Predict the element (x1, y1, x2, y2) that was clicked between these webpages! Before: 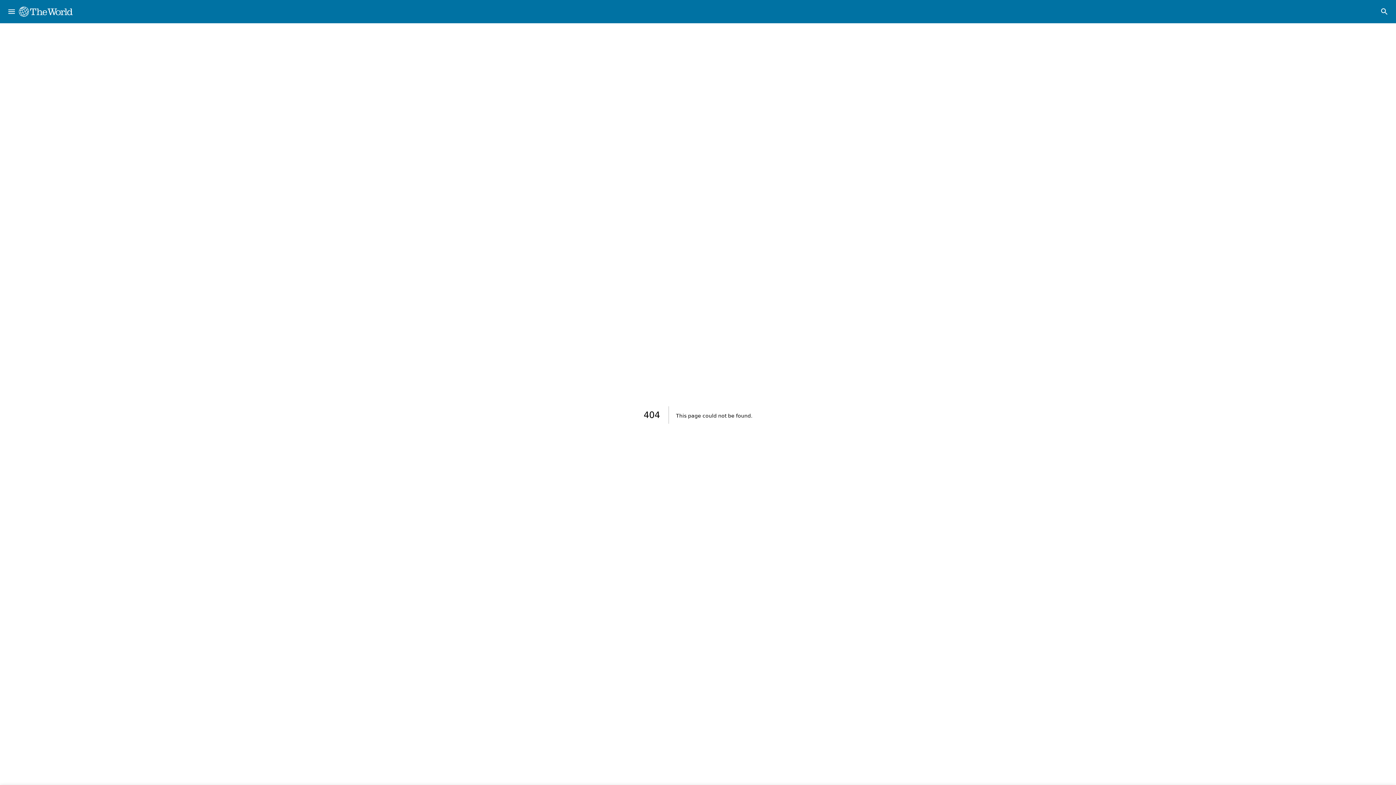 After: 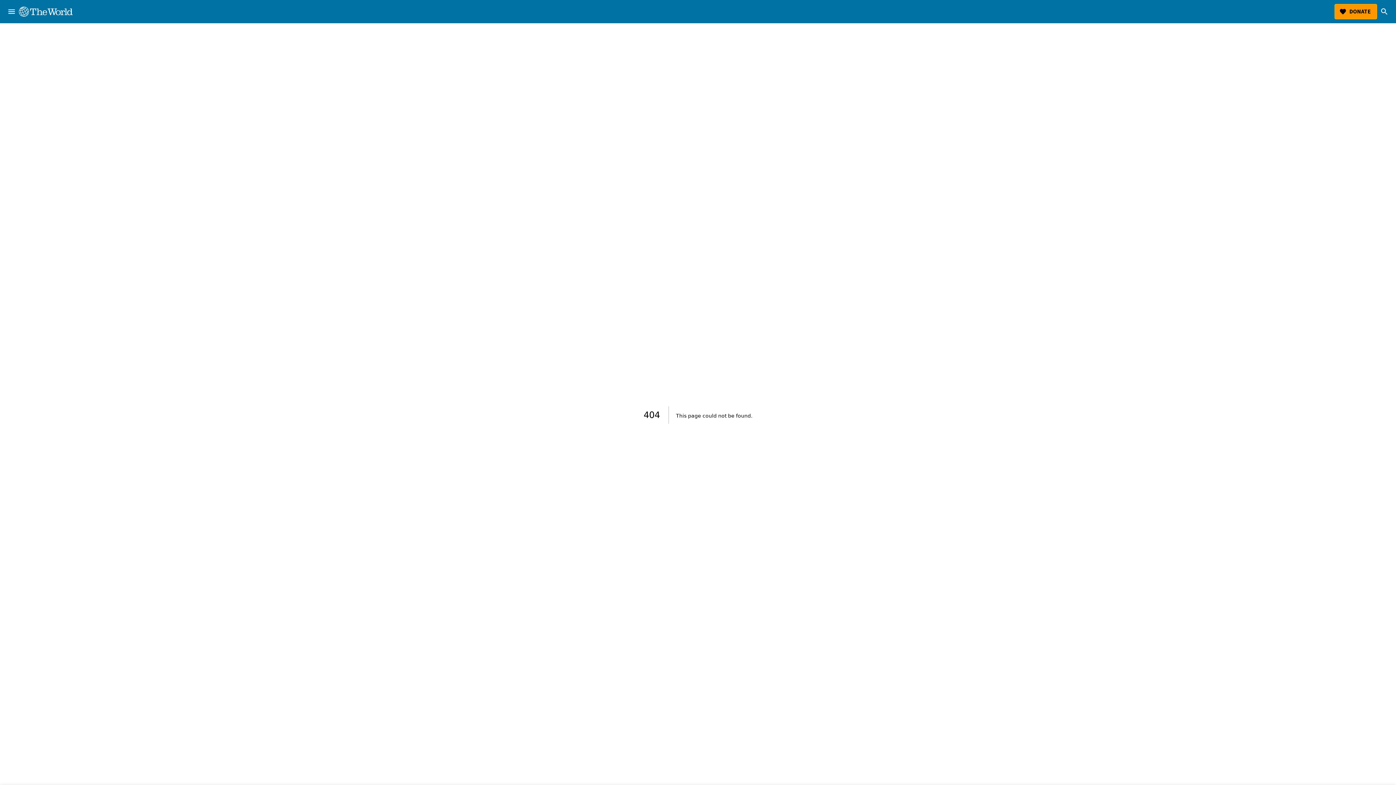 Action: label: The World bbox: (18, 6, 72, 16)